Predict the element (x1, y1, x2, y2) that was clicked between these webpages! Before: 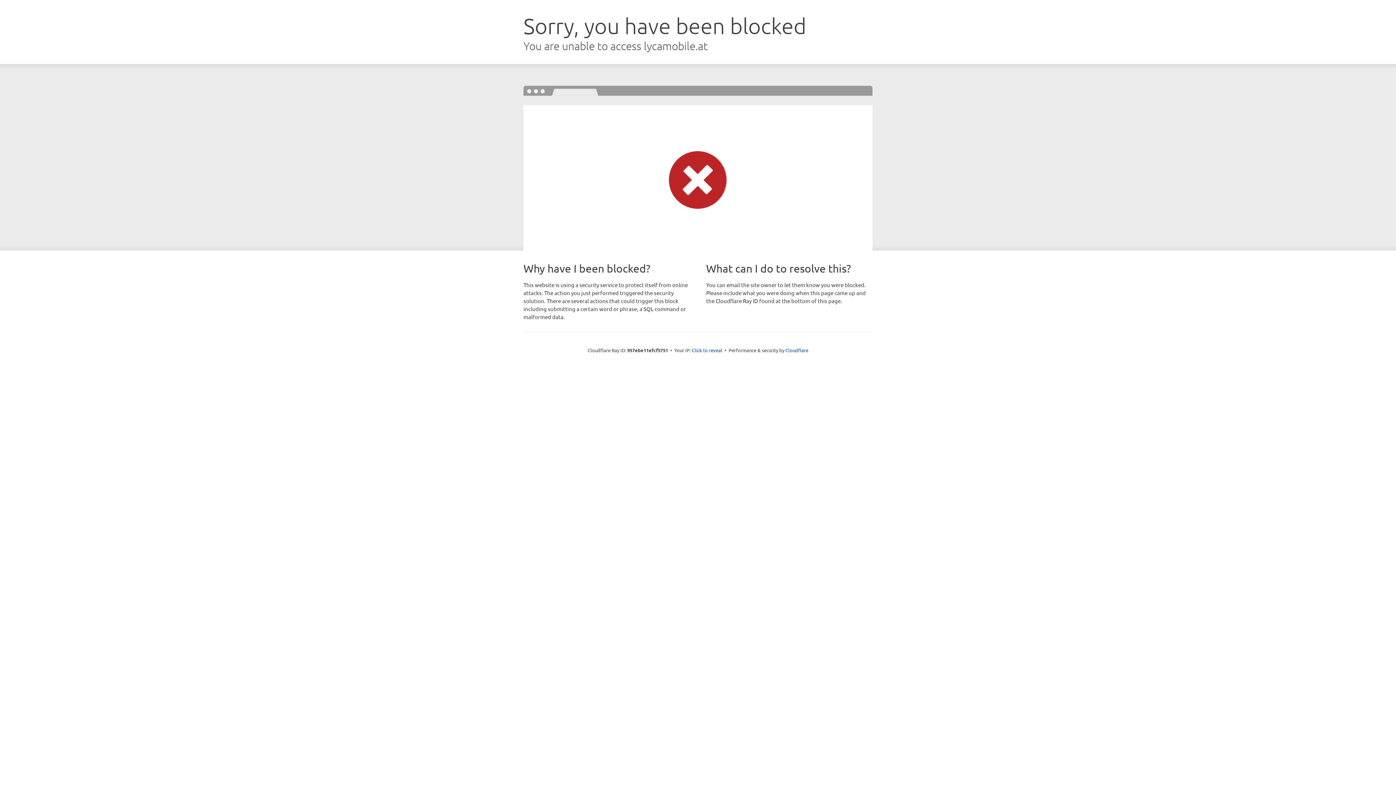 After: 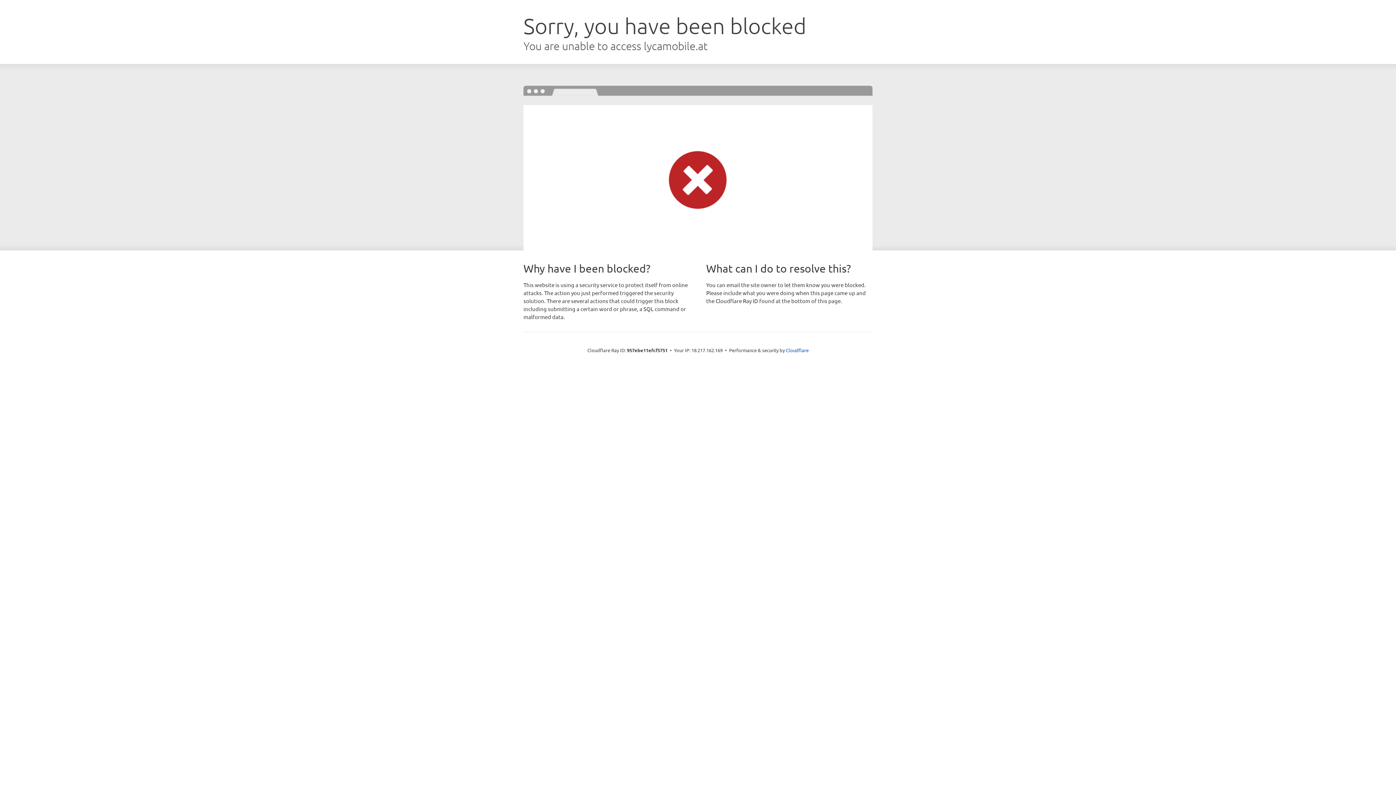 Action: label: Click to reveal bbox: (692, 346, 722, 353)